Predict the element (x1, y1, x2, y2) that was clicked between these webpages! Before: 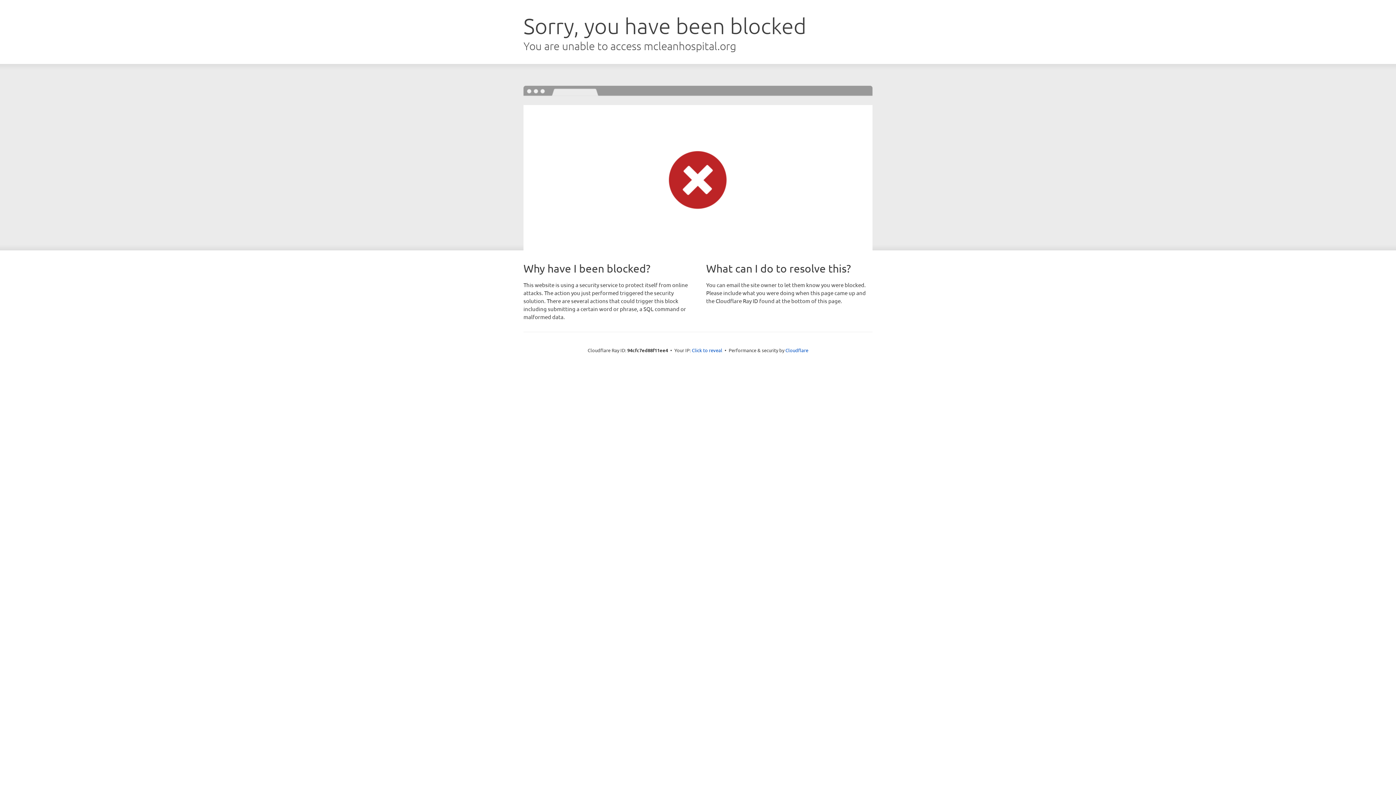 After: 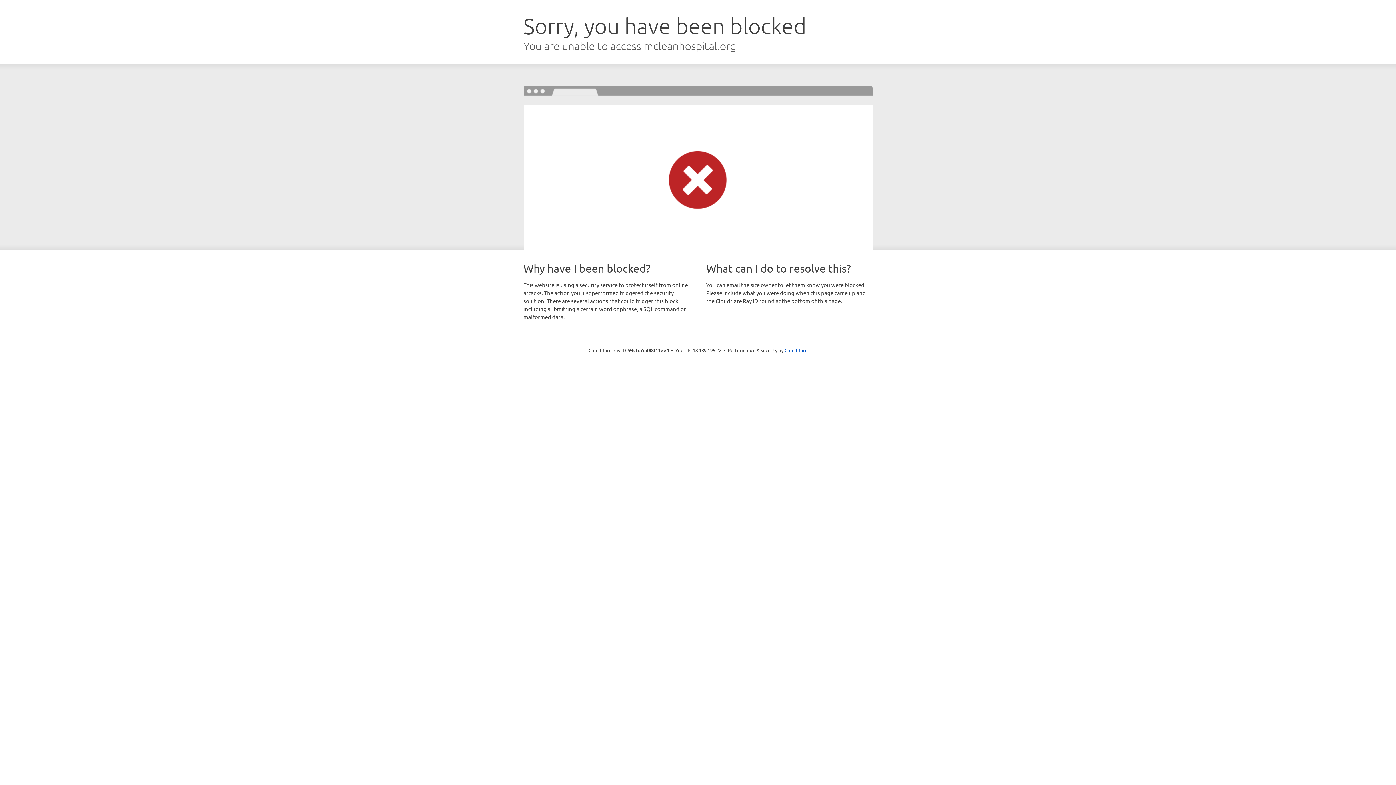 Action: label: Click to reveal bbox: (692, 346, 722, 353)